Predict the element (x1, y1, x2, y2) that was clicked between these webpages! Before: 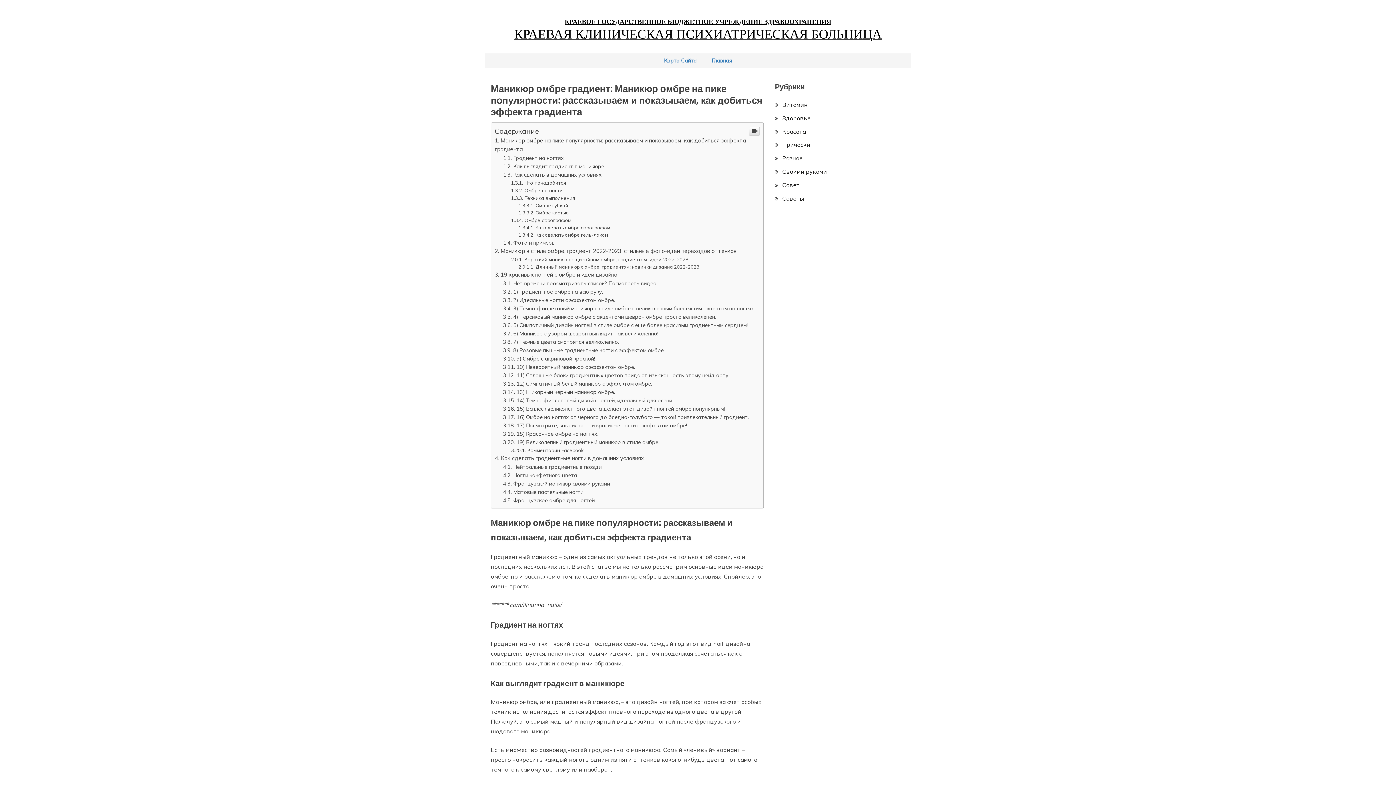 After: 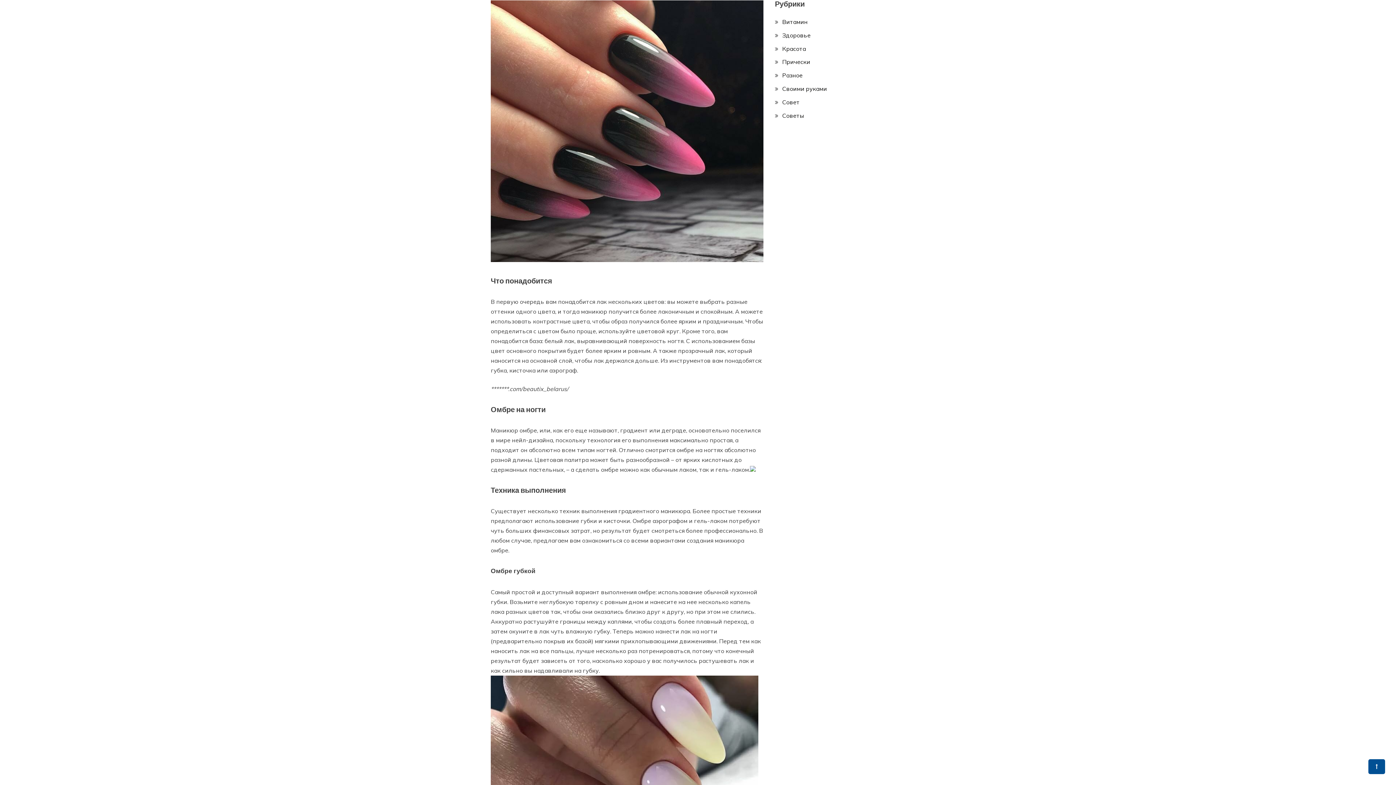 Action: bbox: (511, 179, 565, 185) label: Что понадобится